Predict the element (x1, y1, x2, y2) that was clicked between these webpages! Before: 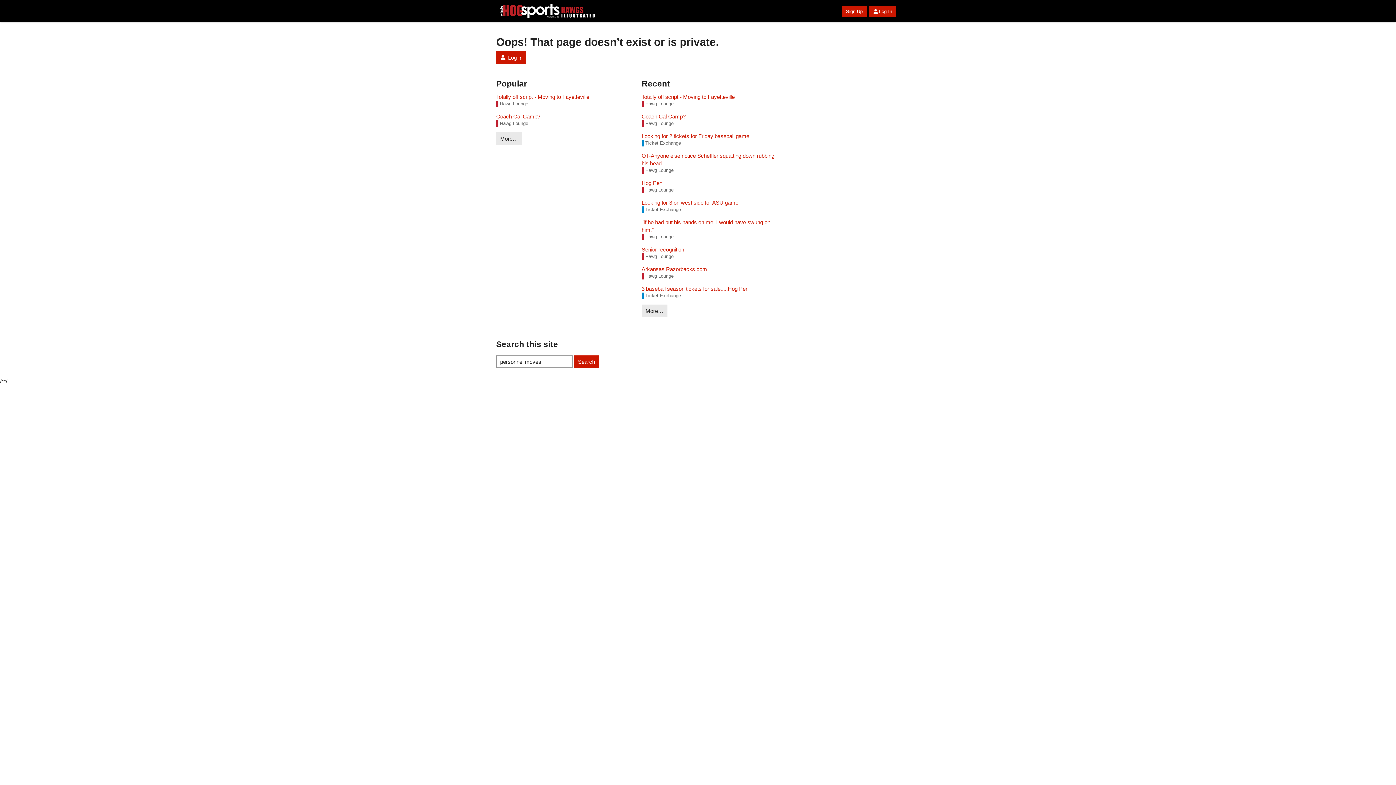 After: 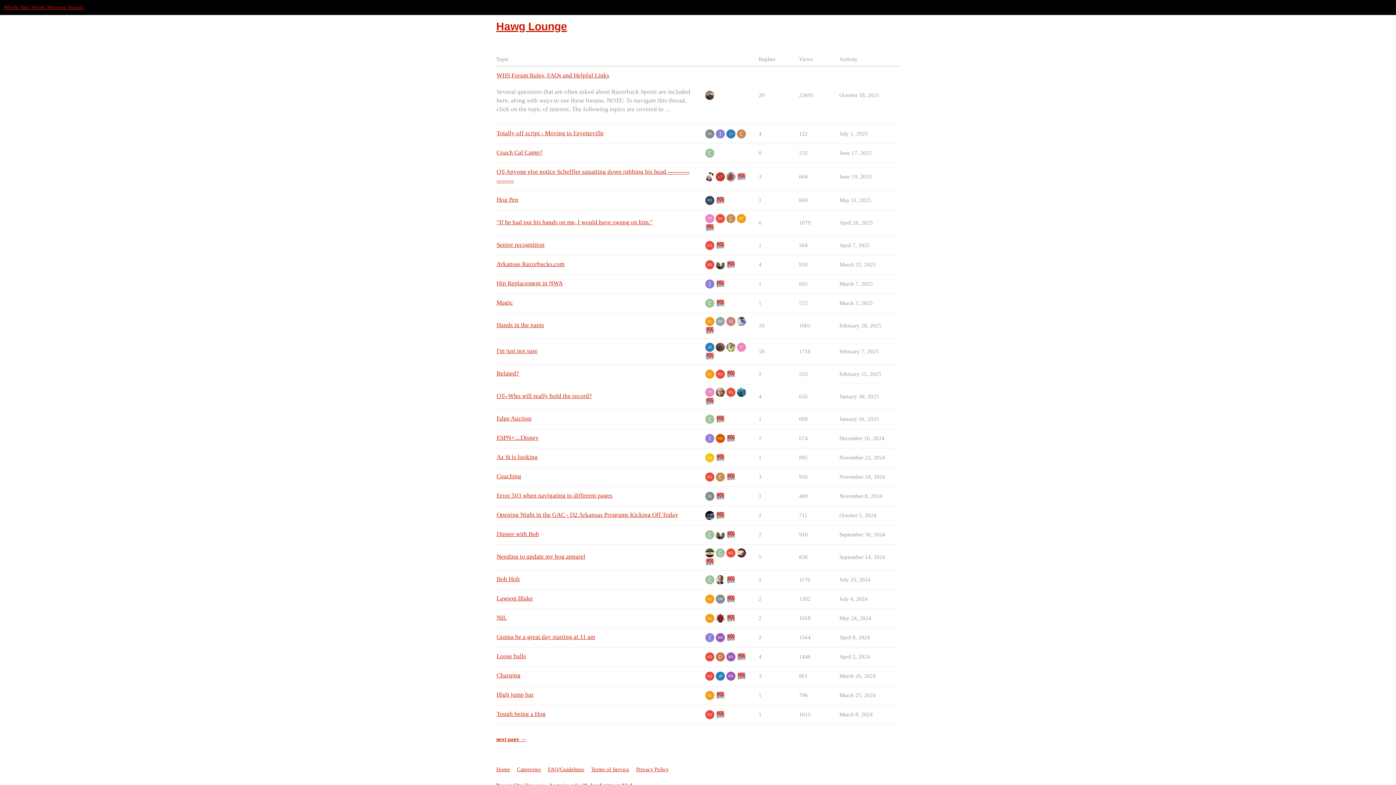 Action: label: Hawg Lounge bbox: (641, 186, 673, 193)